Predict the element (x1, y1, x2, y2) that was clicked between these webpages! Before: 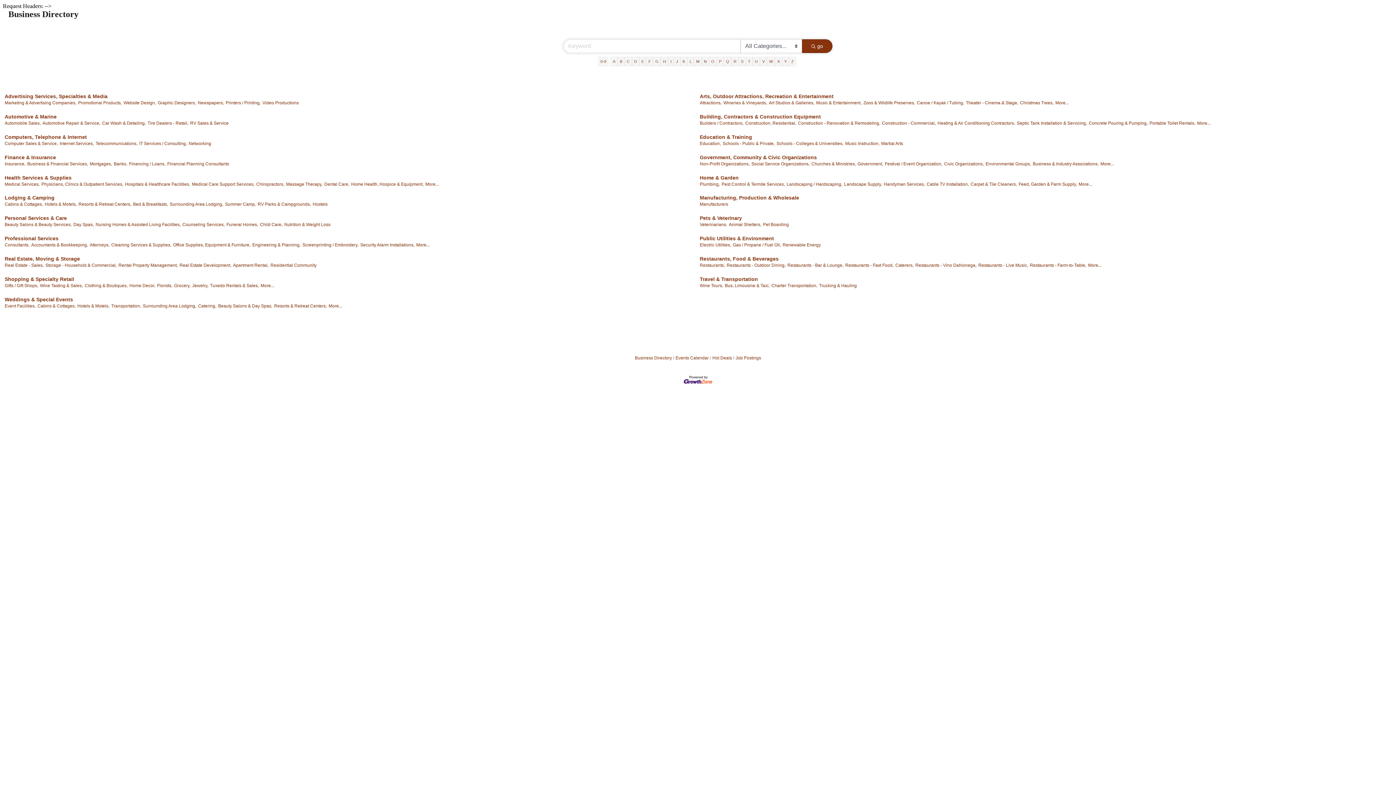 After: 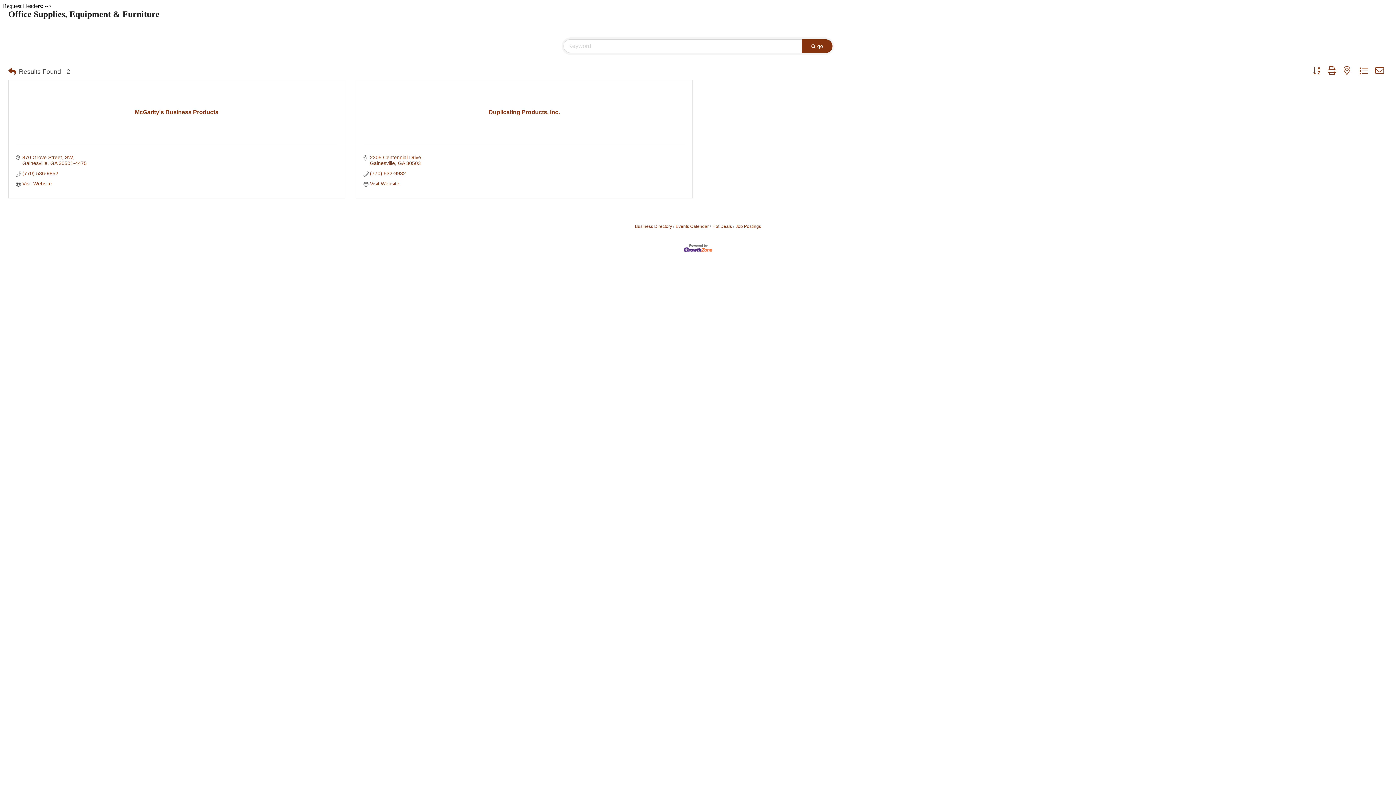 Action: label: Office Supplies, Equipment & Furniture, bbox: (173, 242, 250, 247)